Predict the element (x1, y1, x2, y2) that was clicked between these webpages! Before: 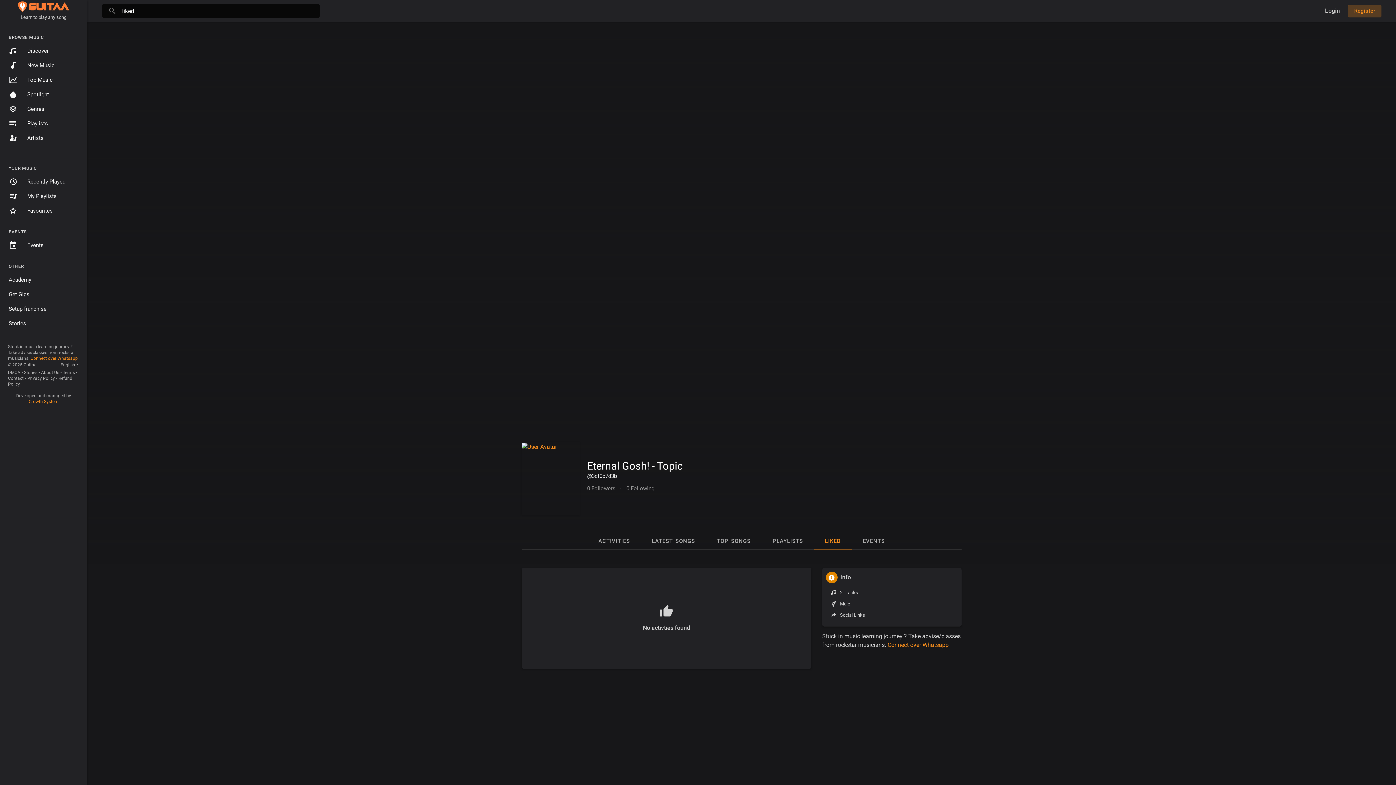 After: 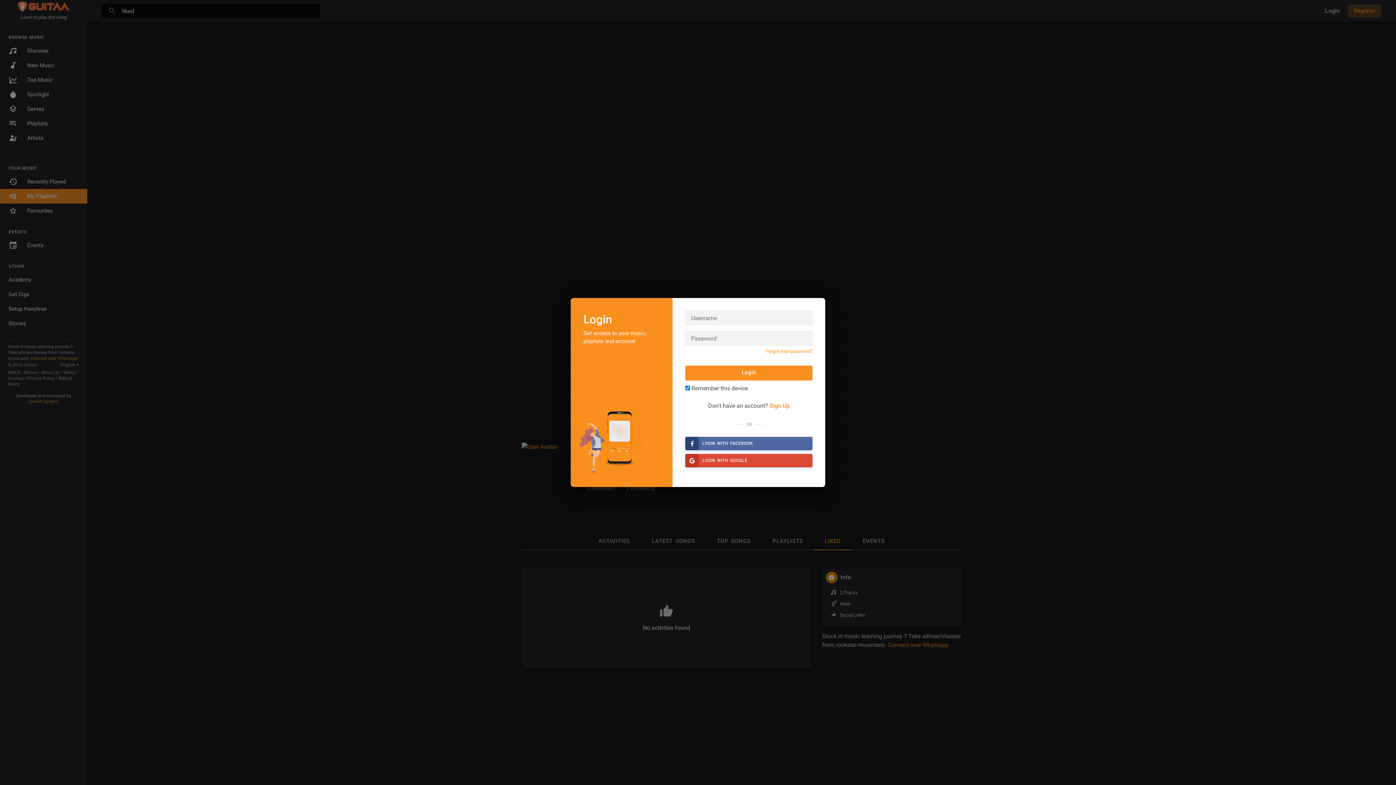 Action: label: My Playlists bbox: (0, 189, 87, 203)